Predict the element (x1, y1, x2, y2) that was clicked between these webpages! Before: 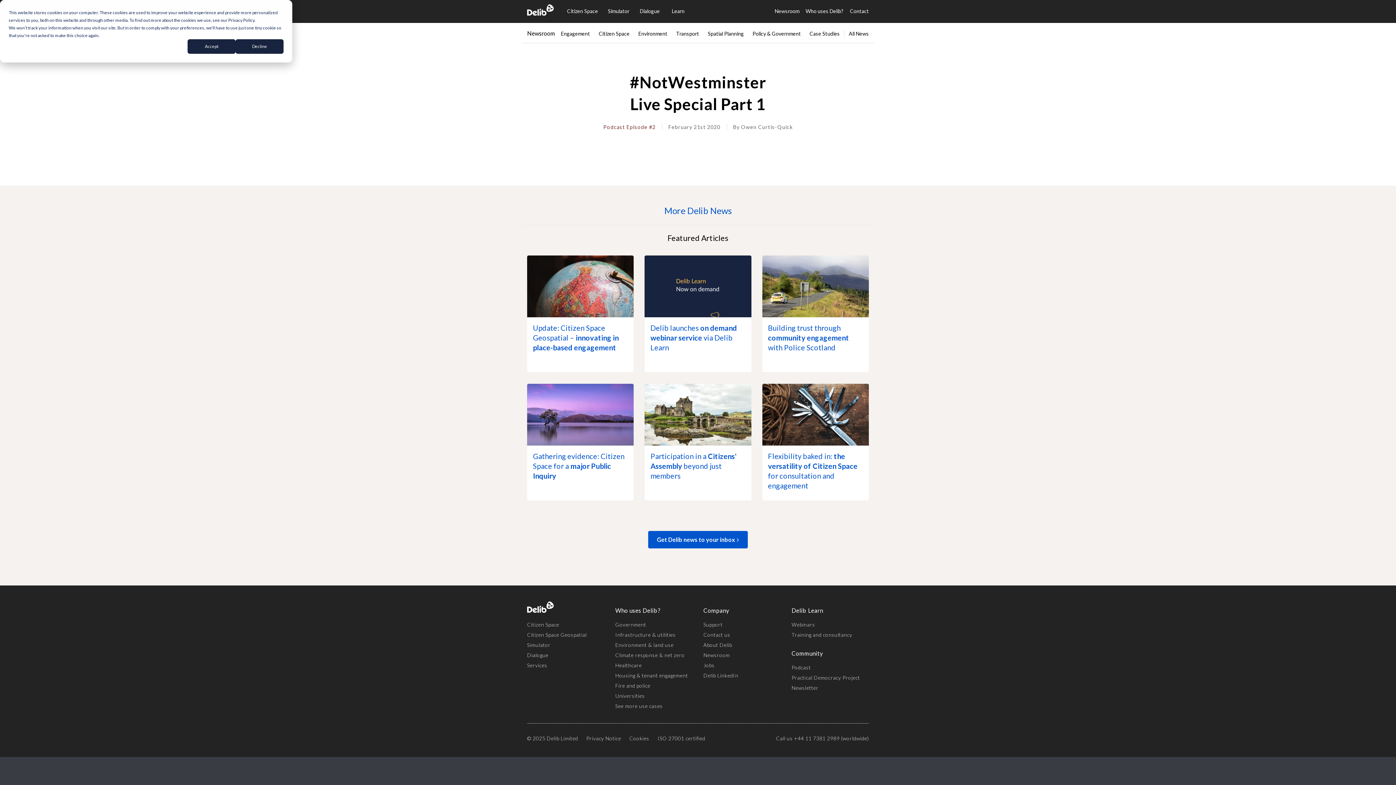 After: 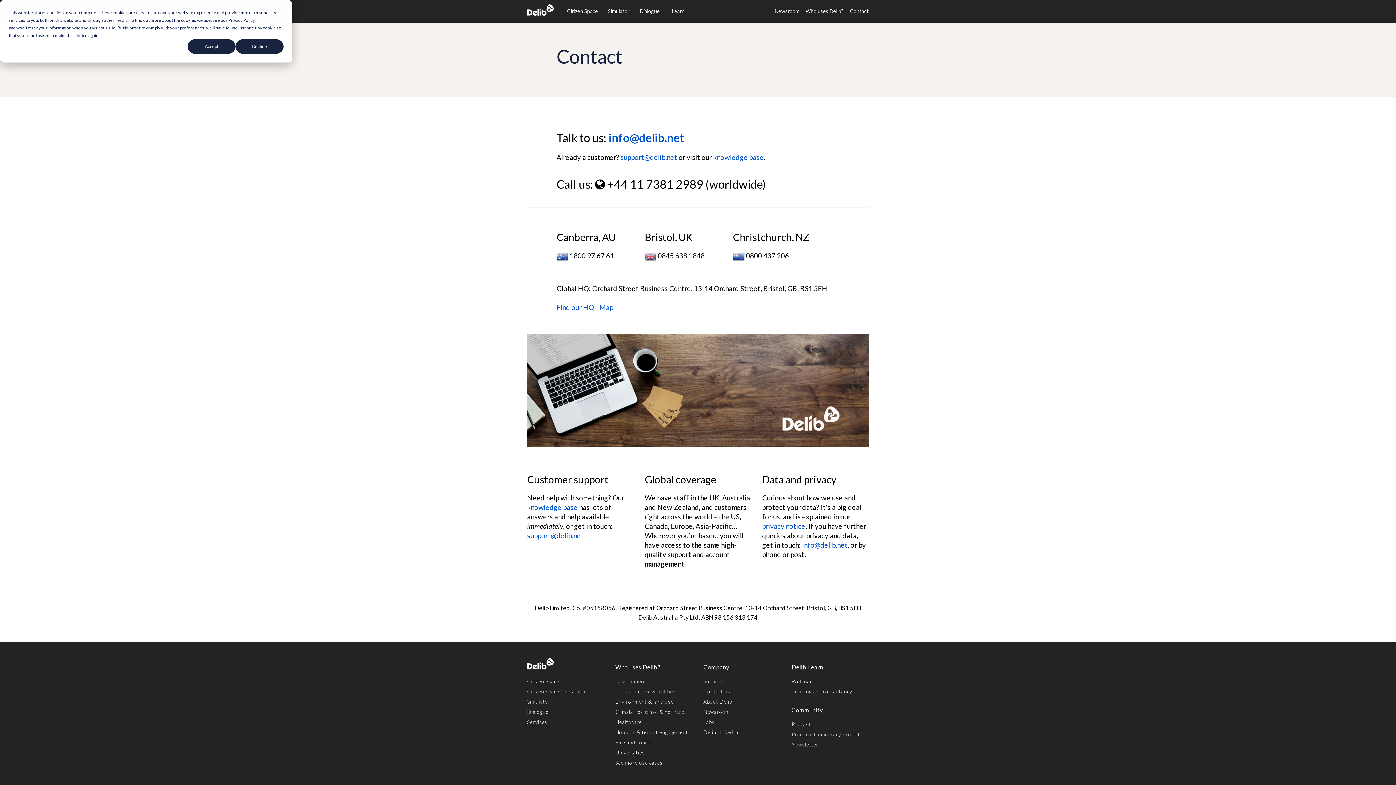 Action: label: Contact us bbox: (703, 632, 730, 638)